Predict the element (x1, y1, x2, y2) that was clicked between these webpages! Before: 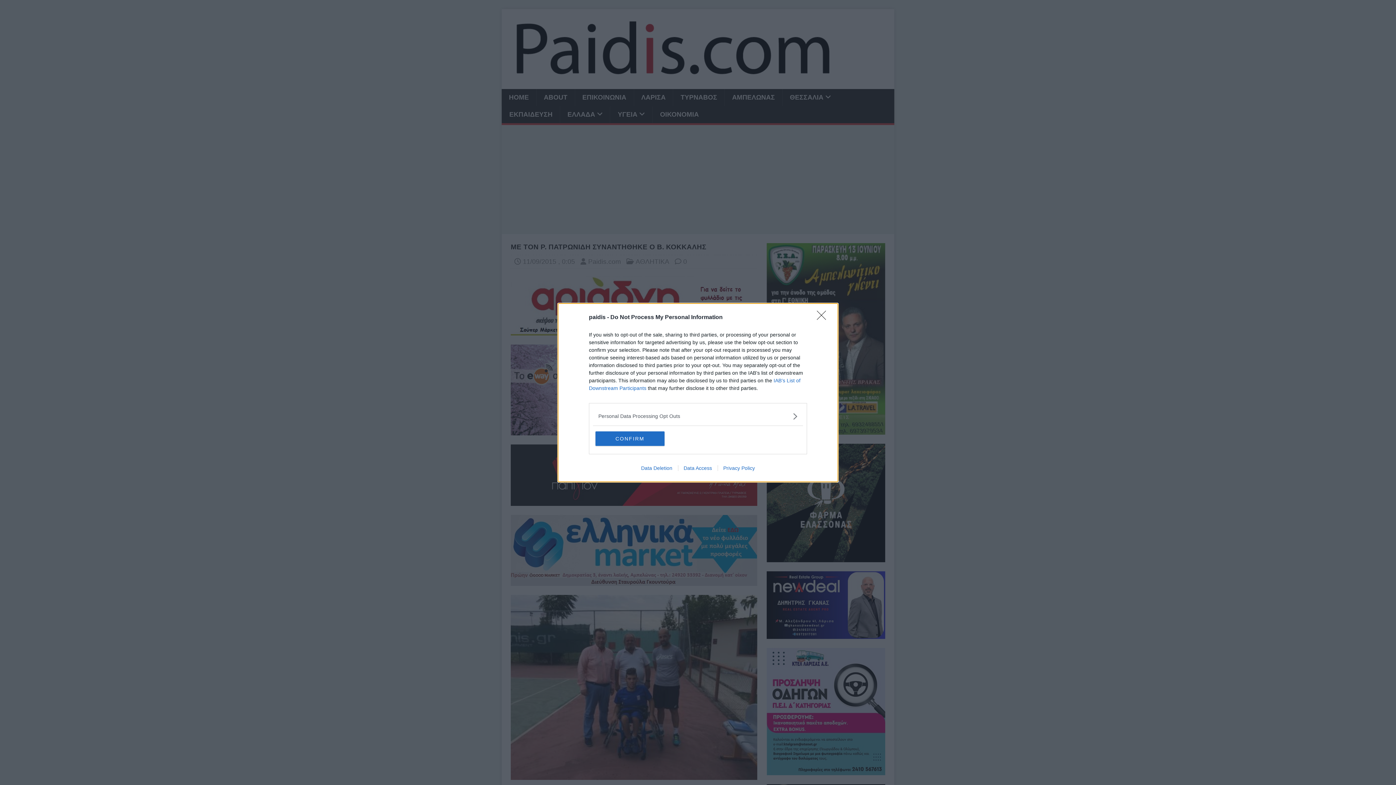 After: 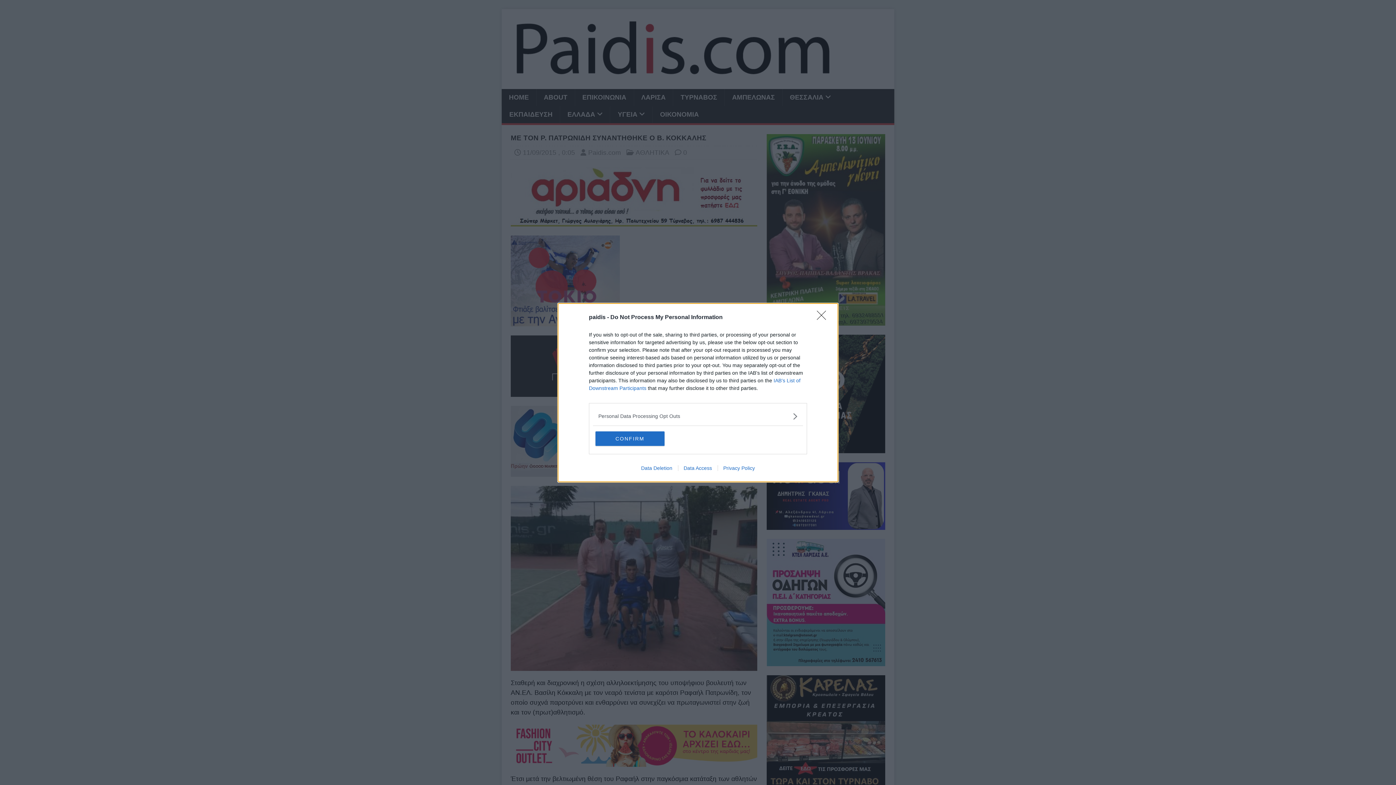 Action: label: Data Access bbox: (678, 465, 717, 471)